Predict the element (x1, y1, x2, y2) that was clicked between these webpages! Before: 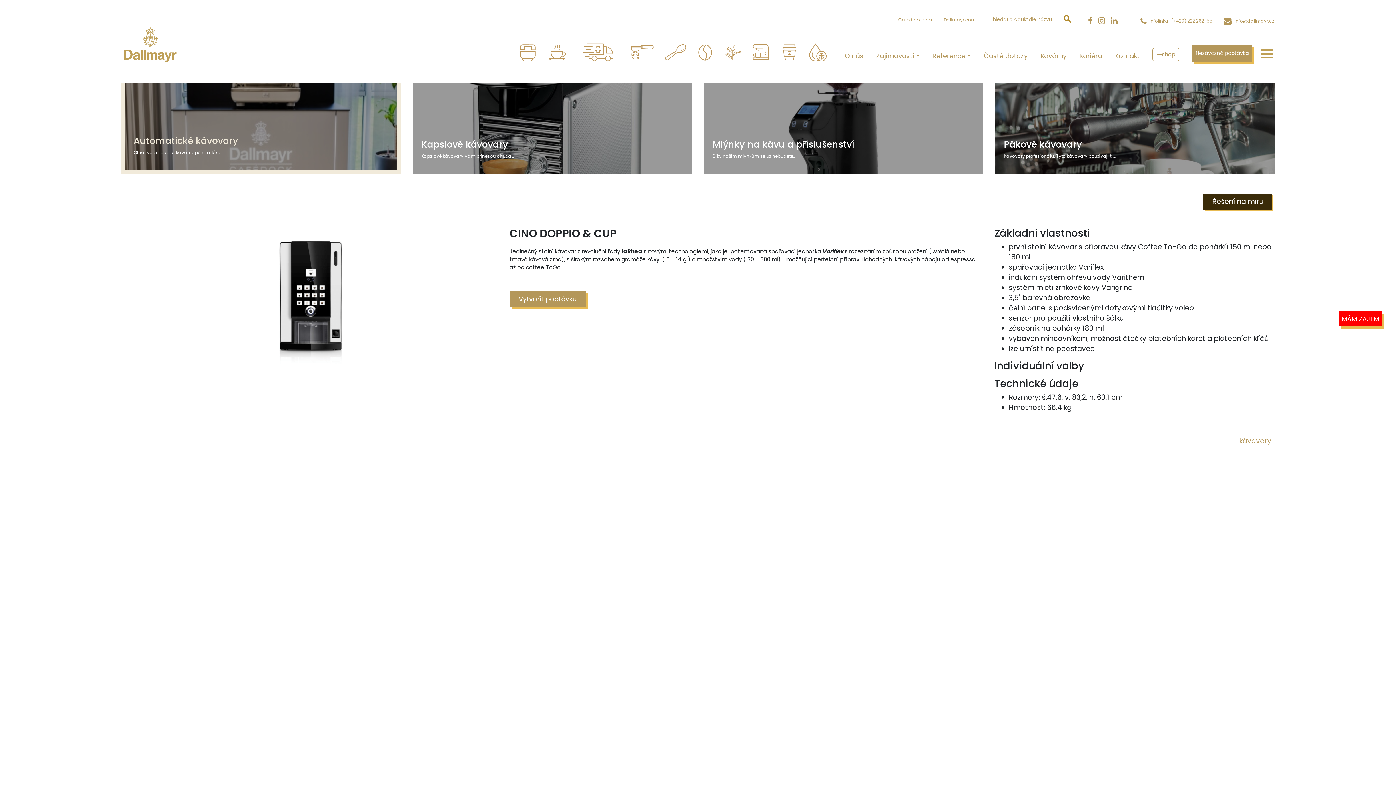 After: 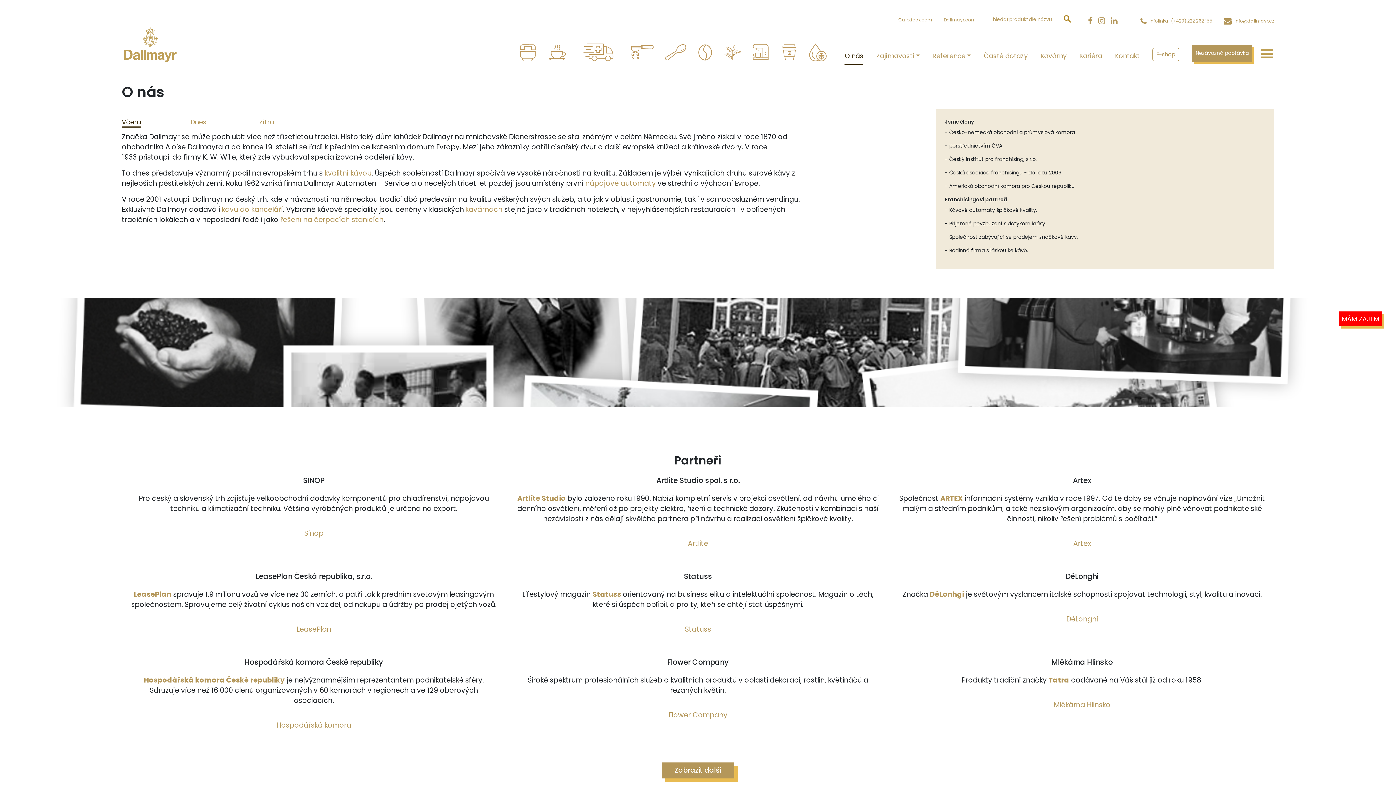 Action: label: O nás bbox: (844, 48, 863, 64)